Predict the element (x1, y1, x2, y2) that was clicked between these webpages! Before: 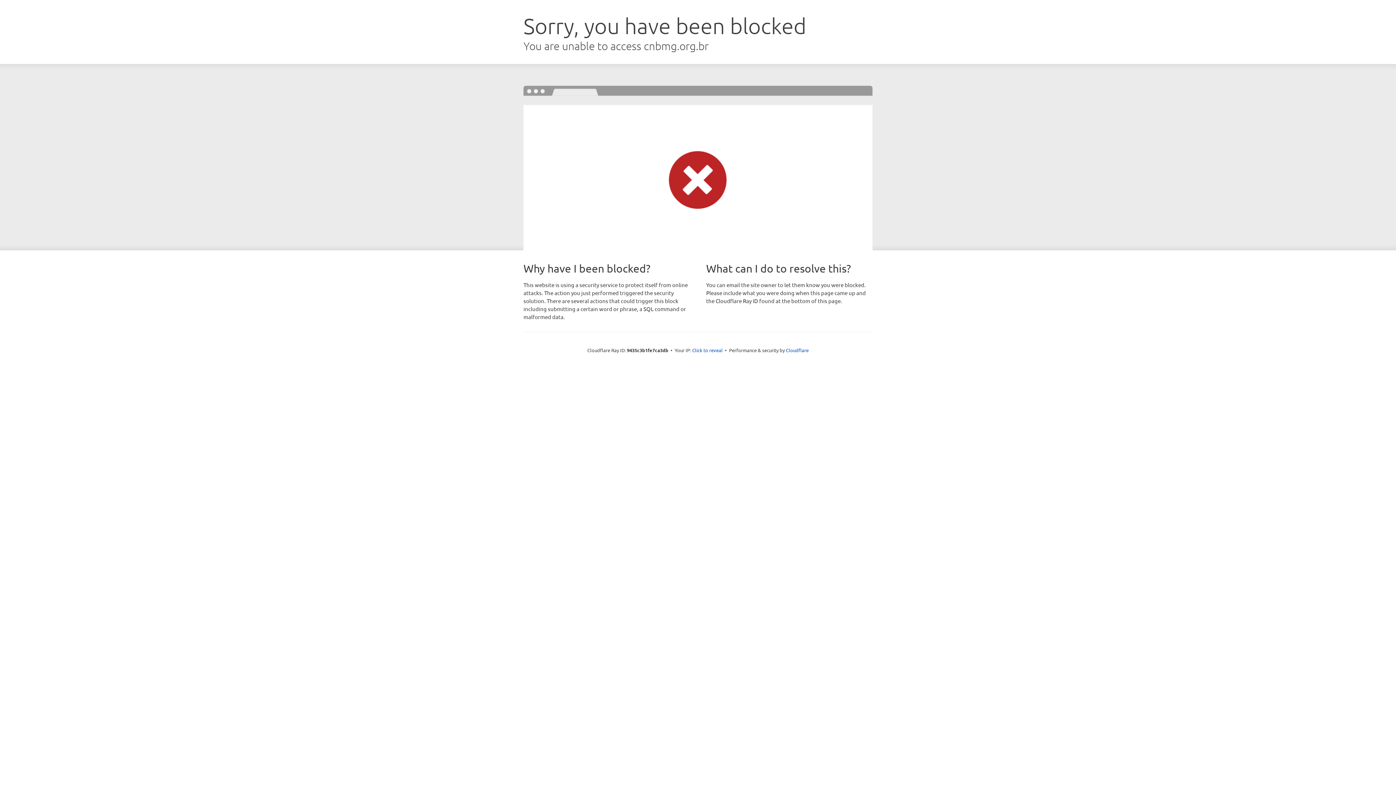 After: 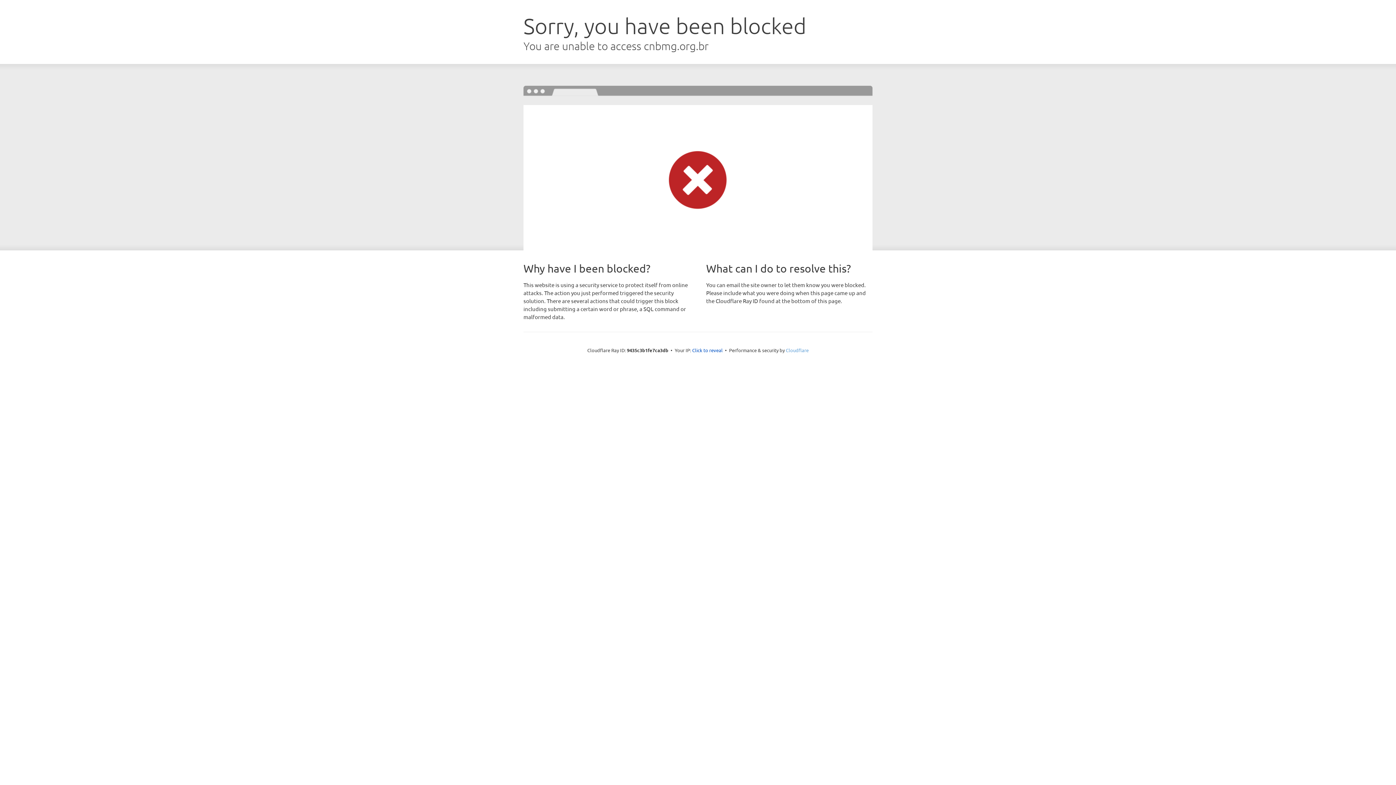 Action: label: Cloudflare bbox: (786, 347, 808, 353)